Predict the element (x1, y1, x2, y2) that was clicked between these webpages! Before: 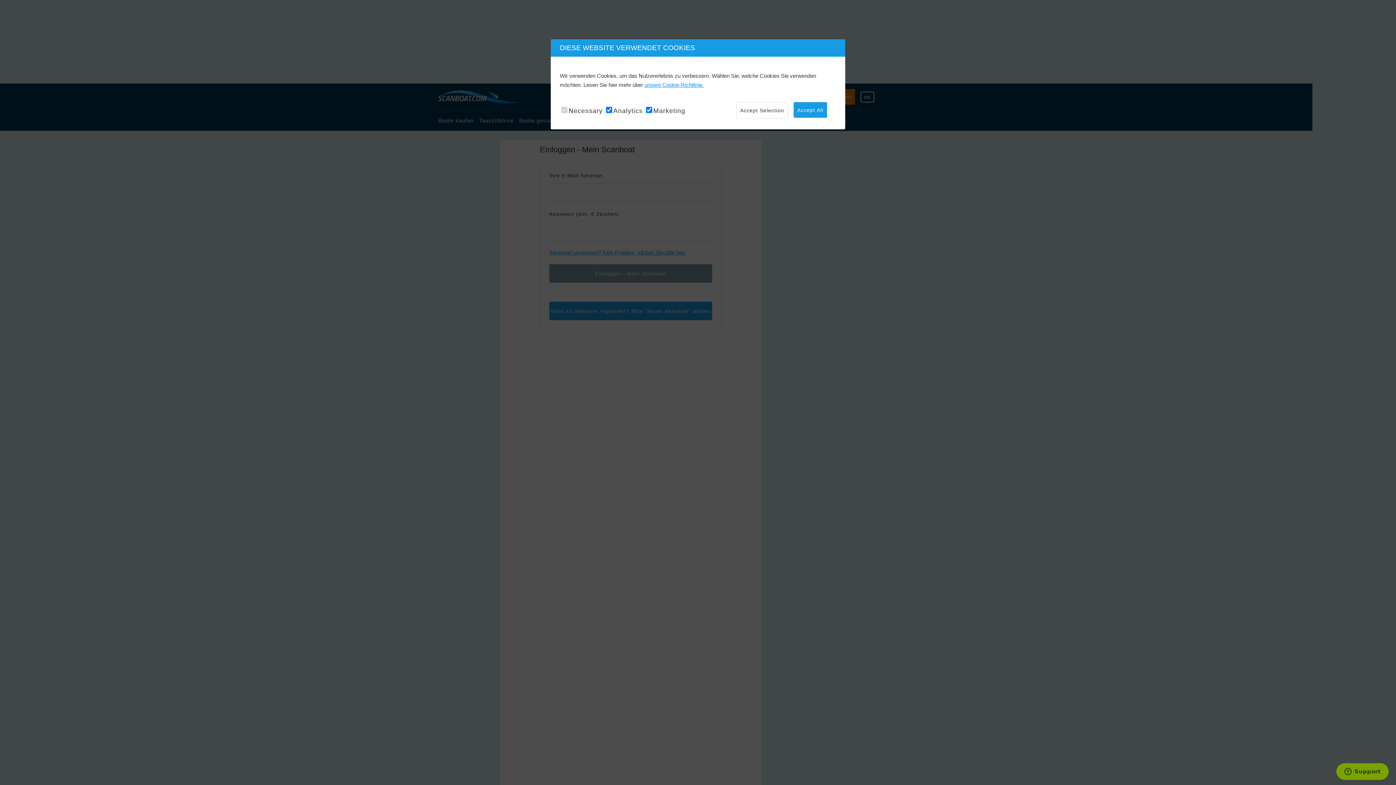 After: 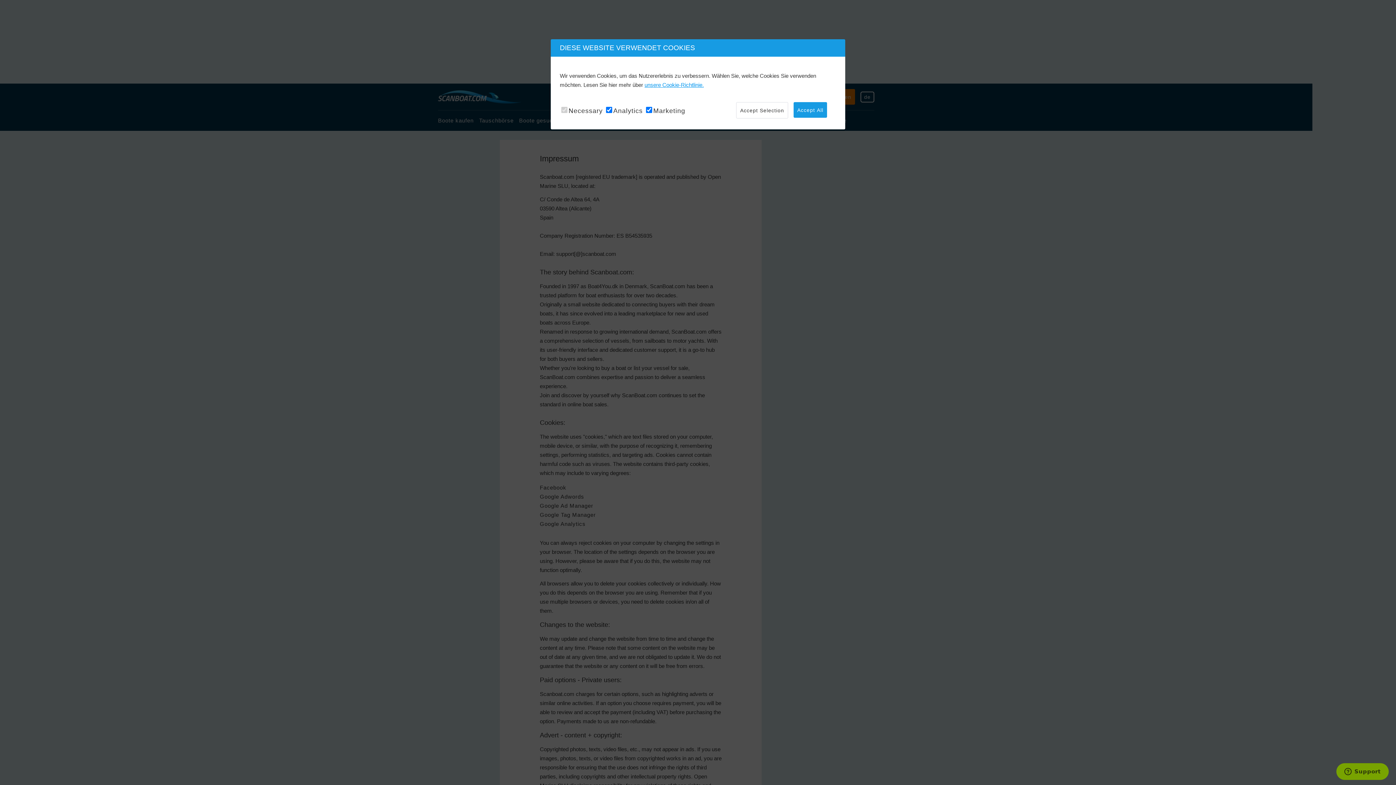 Action: bbox: (644, 81, 704, 88) label: unsere Cookie-Richtlinie.